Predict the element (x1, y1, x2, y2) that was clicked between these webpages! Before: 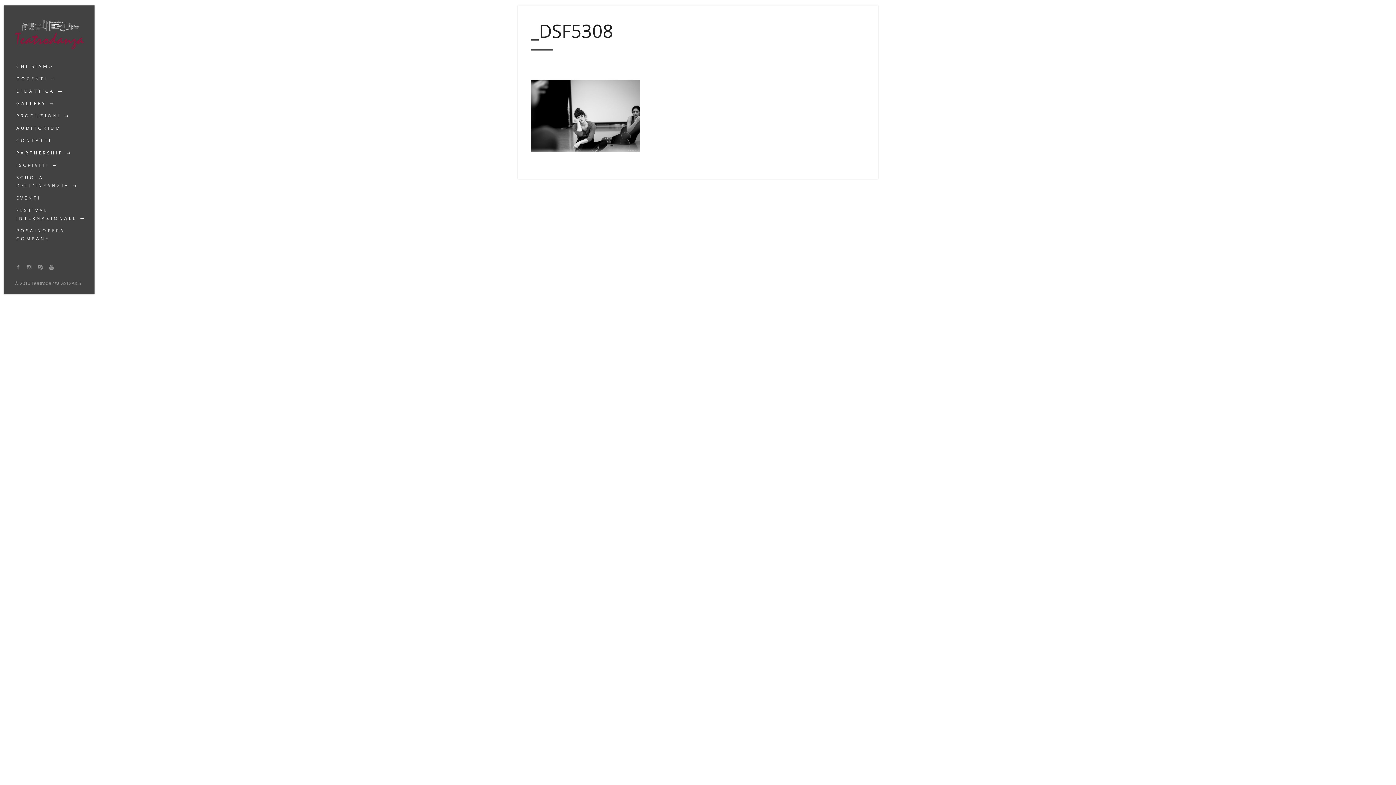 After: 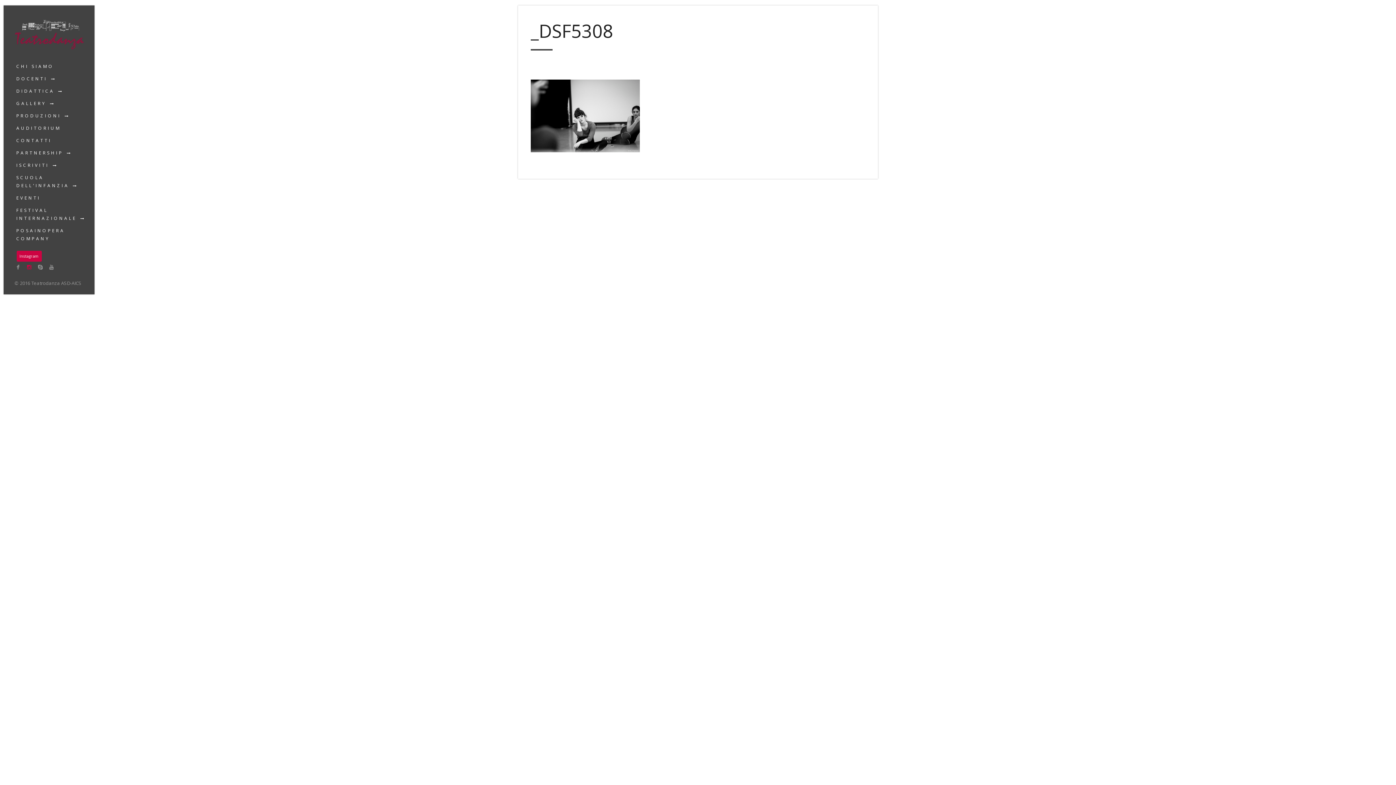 Action: bbox: (25, 263, 32, 270)